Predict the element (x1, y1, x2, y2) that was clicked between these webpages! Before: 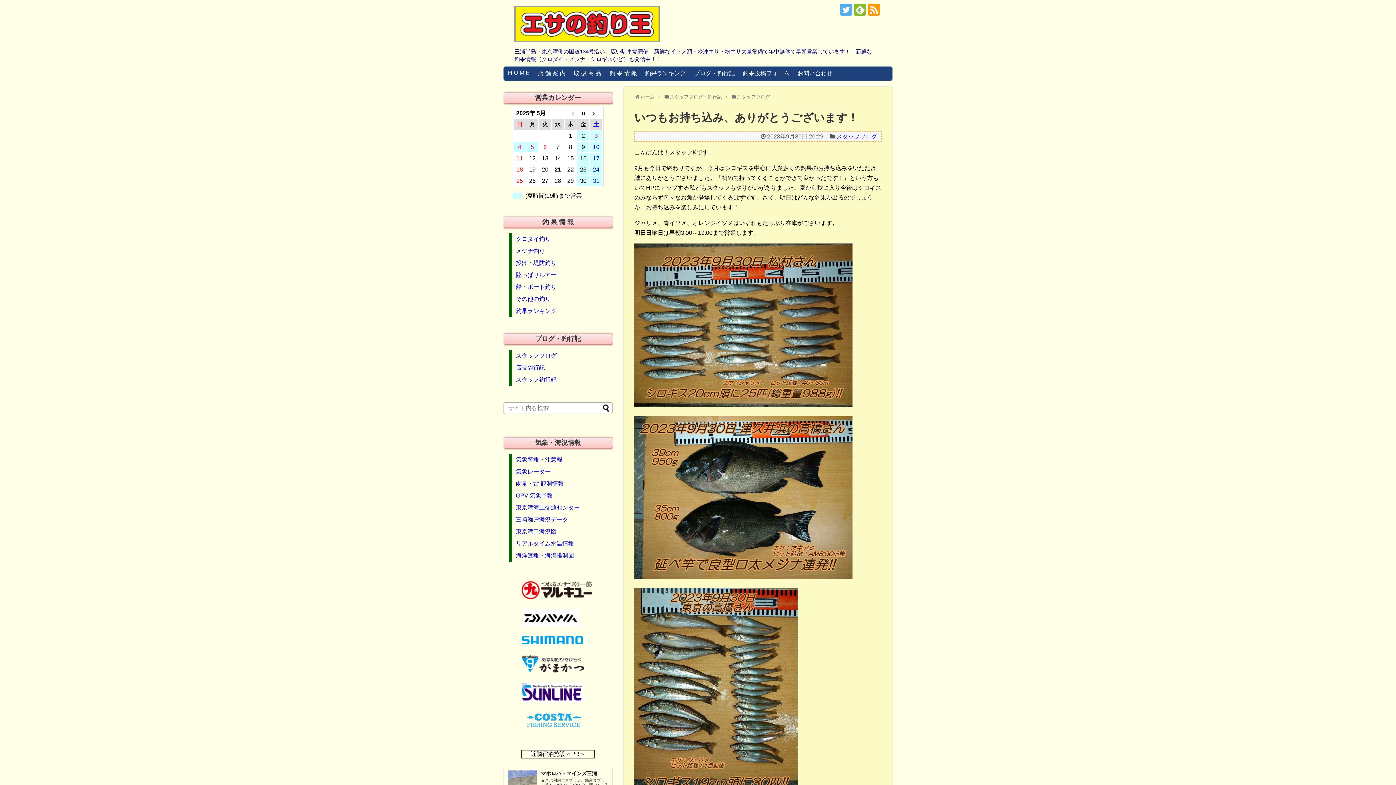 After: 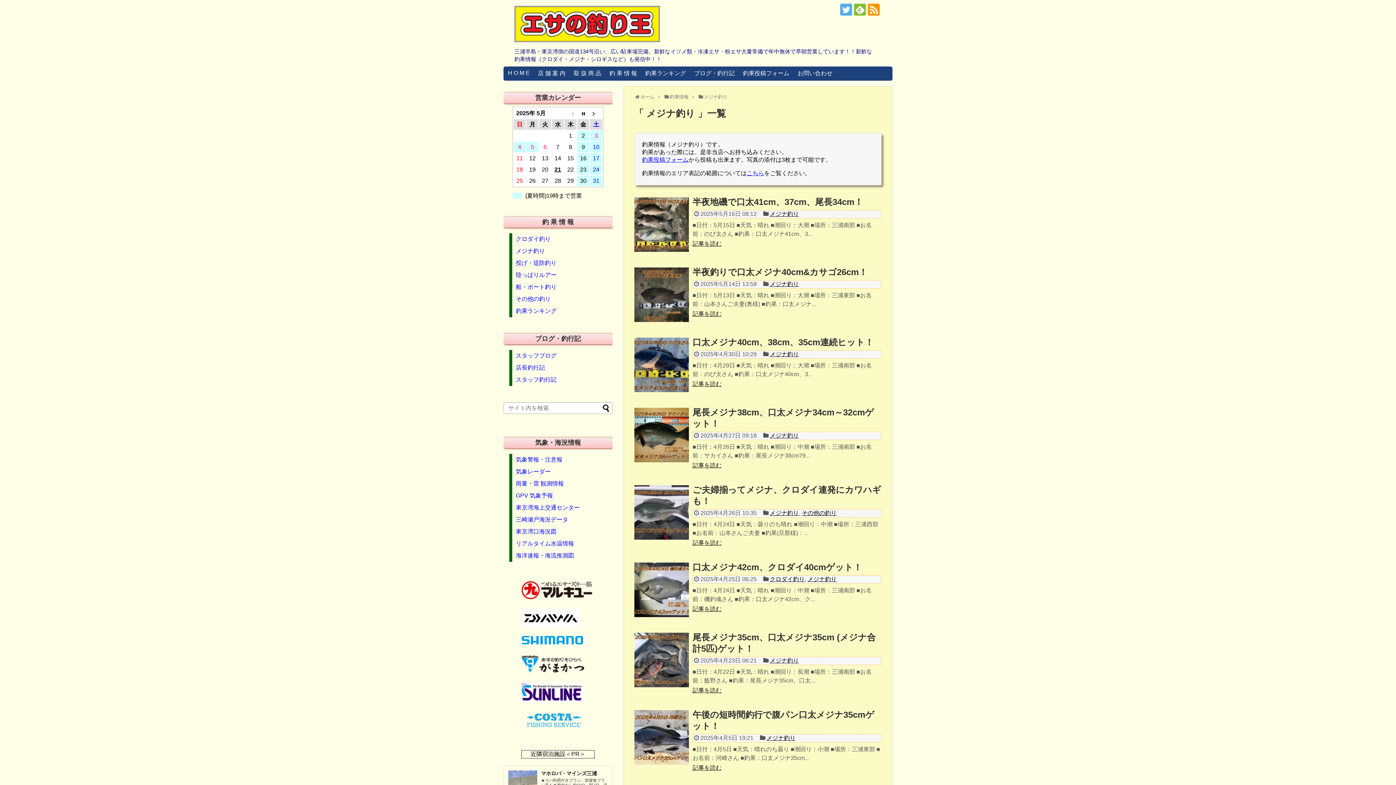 Action: label: メジナ釣り bbox: (509, 245, 612, 257)